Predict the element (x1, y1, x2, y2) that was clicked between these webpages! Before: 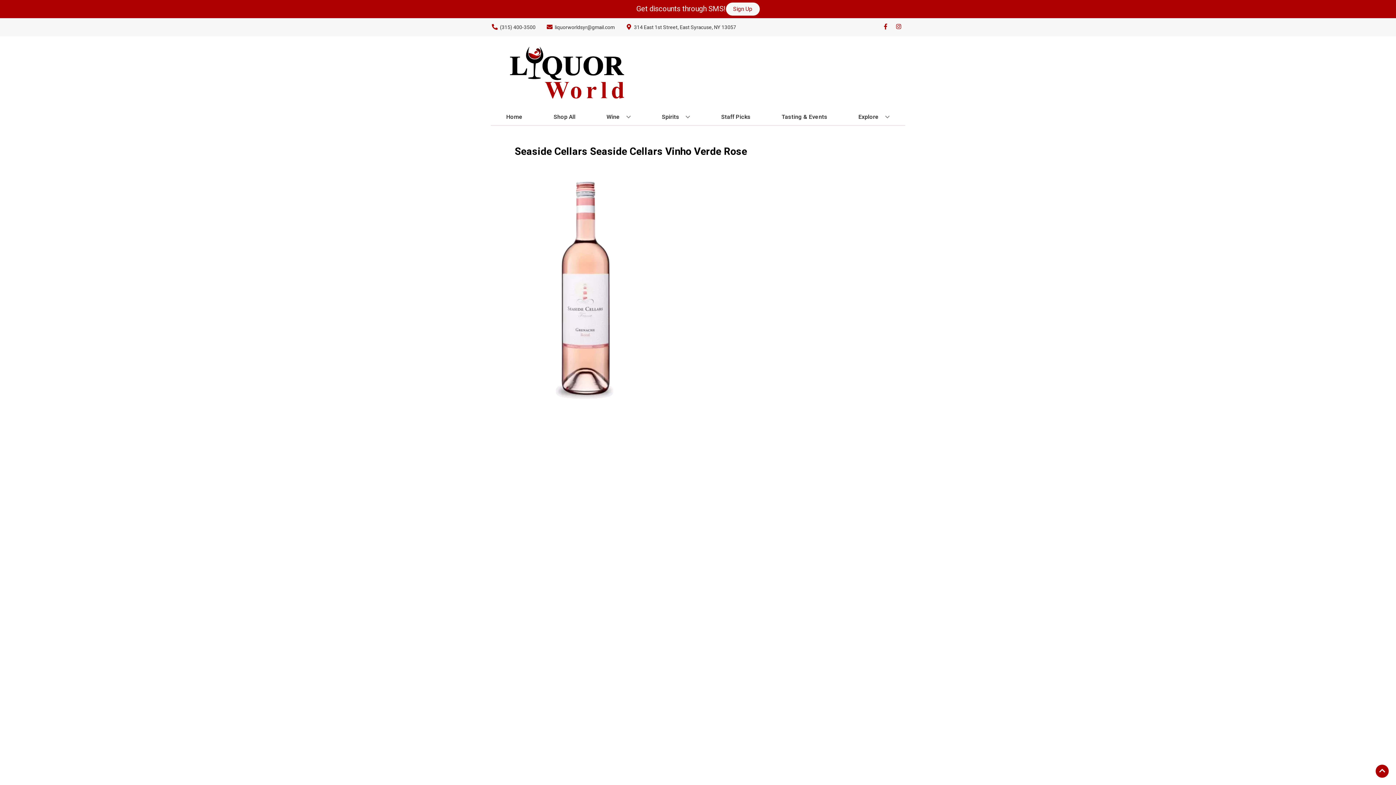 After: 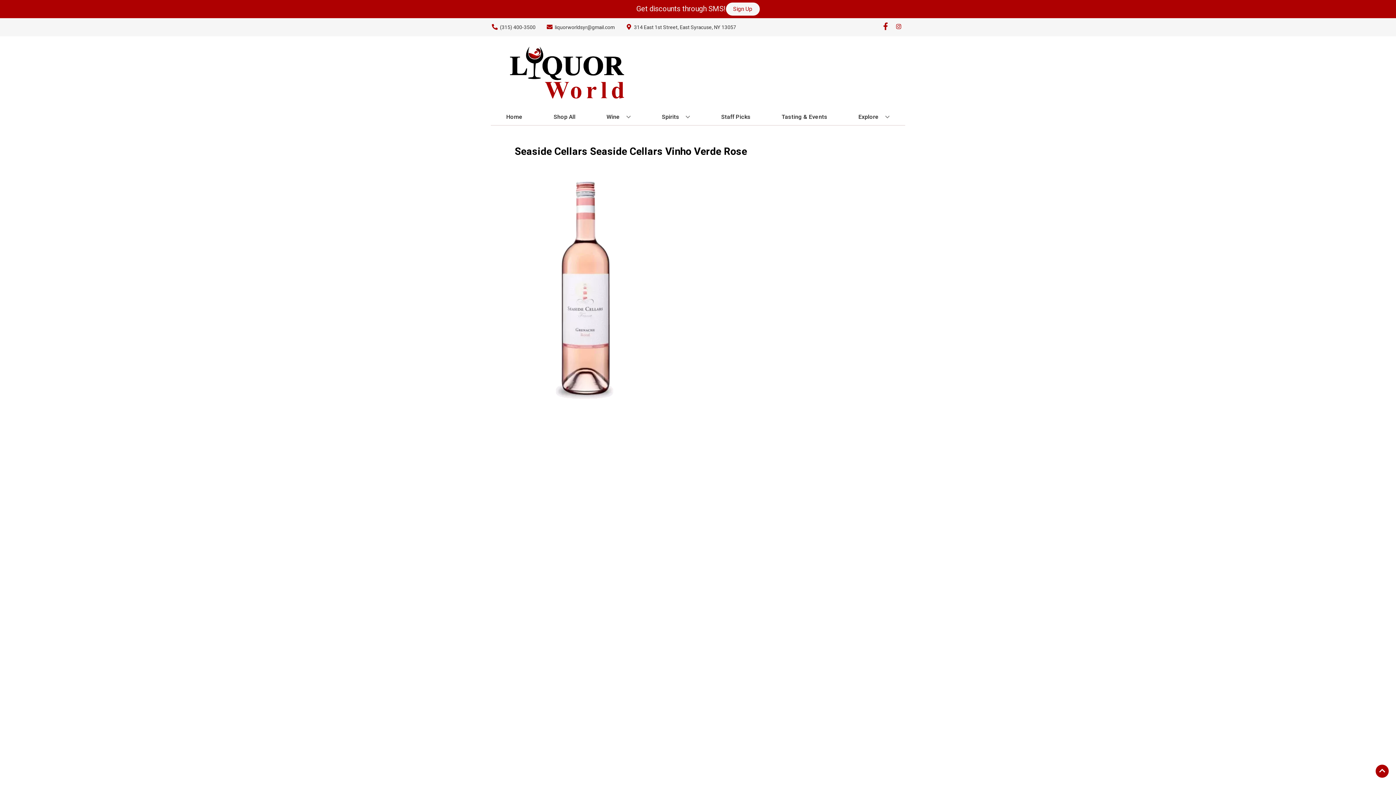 Action: label: Opens facebook in a new tab bbox: (879, 23, 892, 30)